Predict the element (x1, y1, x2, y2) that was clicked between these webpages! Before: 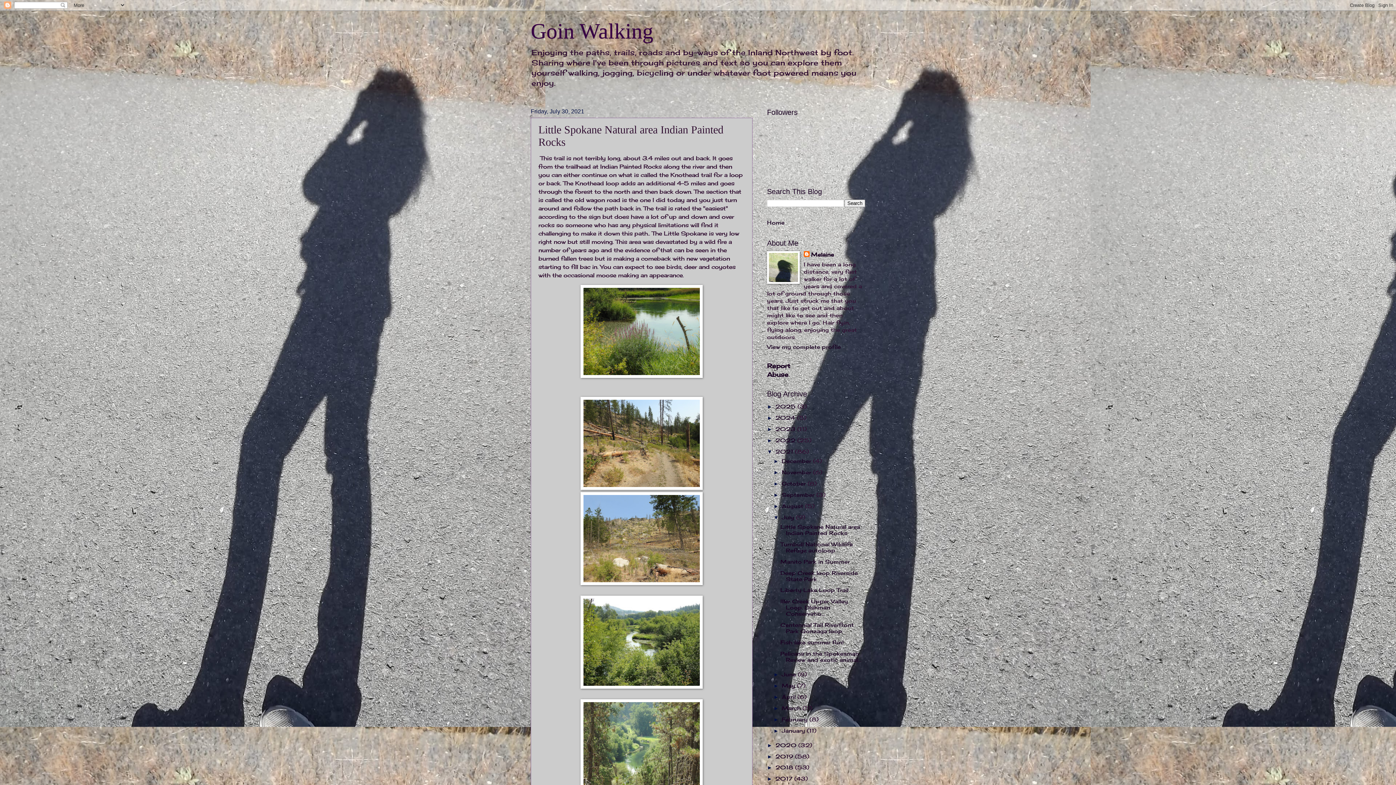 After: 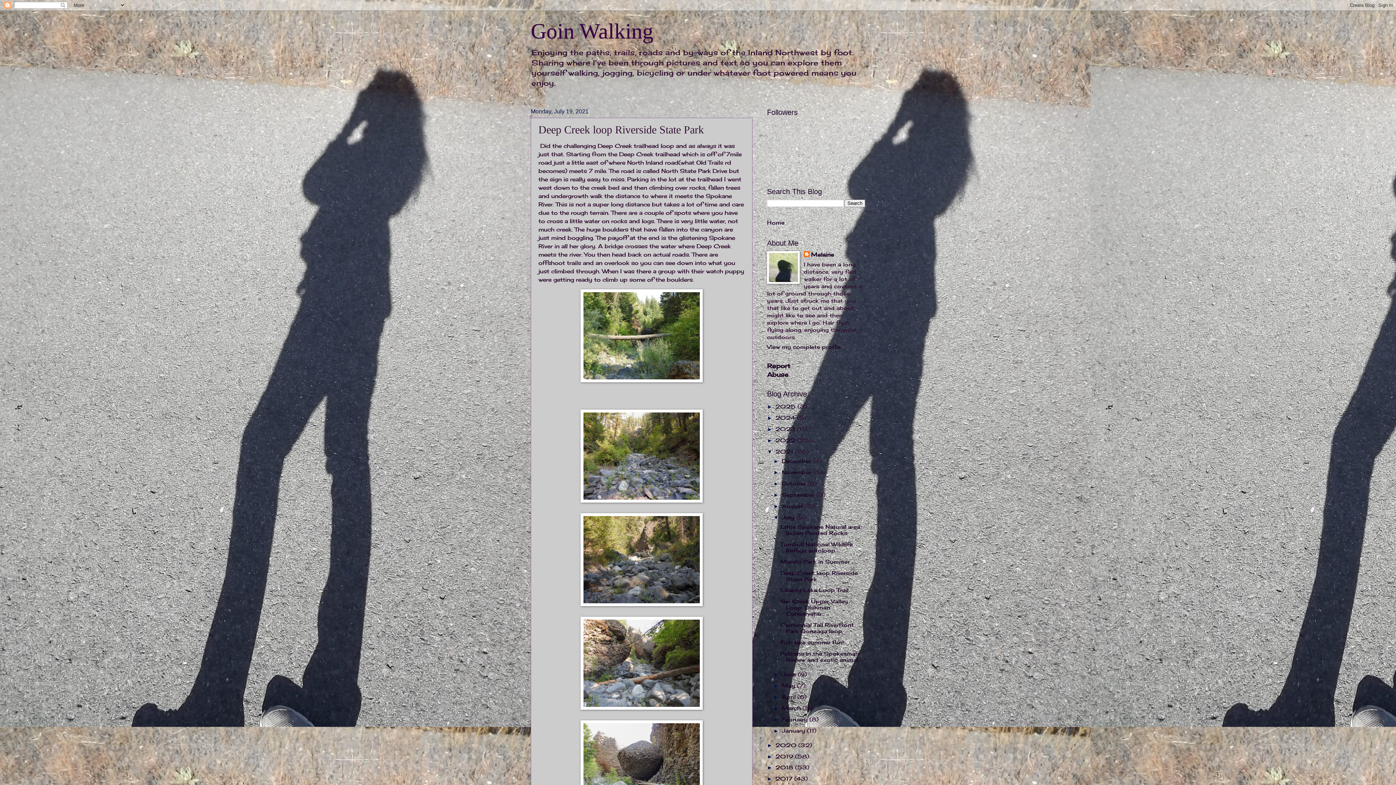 Action: label: Deep Creek loop Riverside State Park bbox: (780, 570, 858, 582)